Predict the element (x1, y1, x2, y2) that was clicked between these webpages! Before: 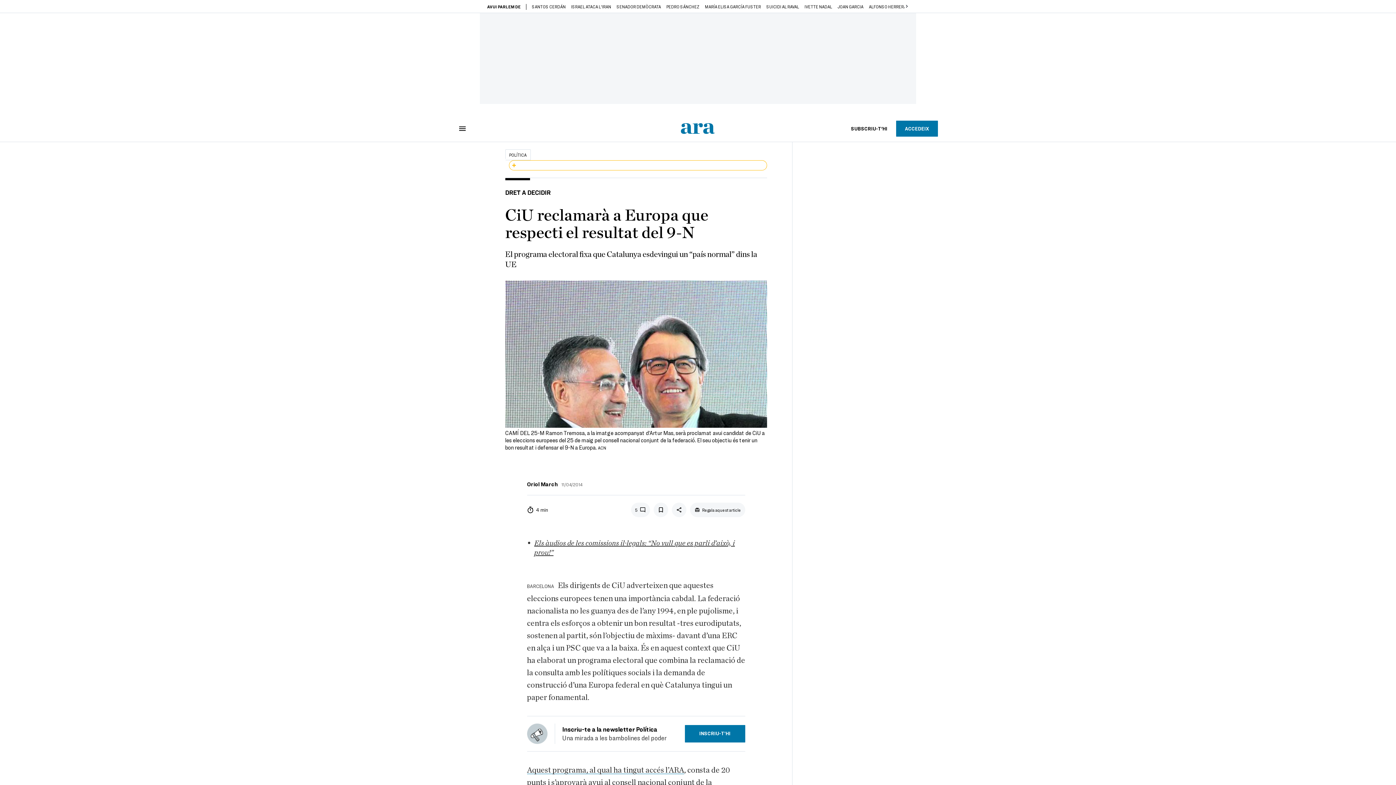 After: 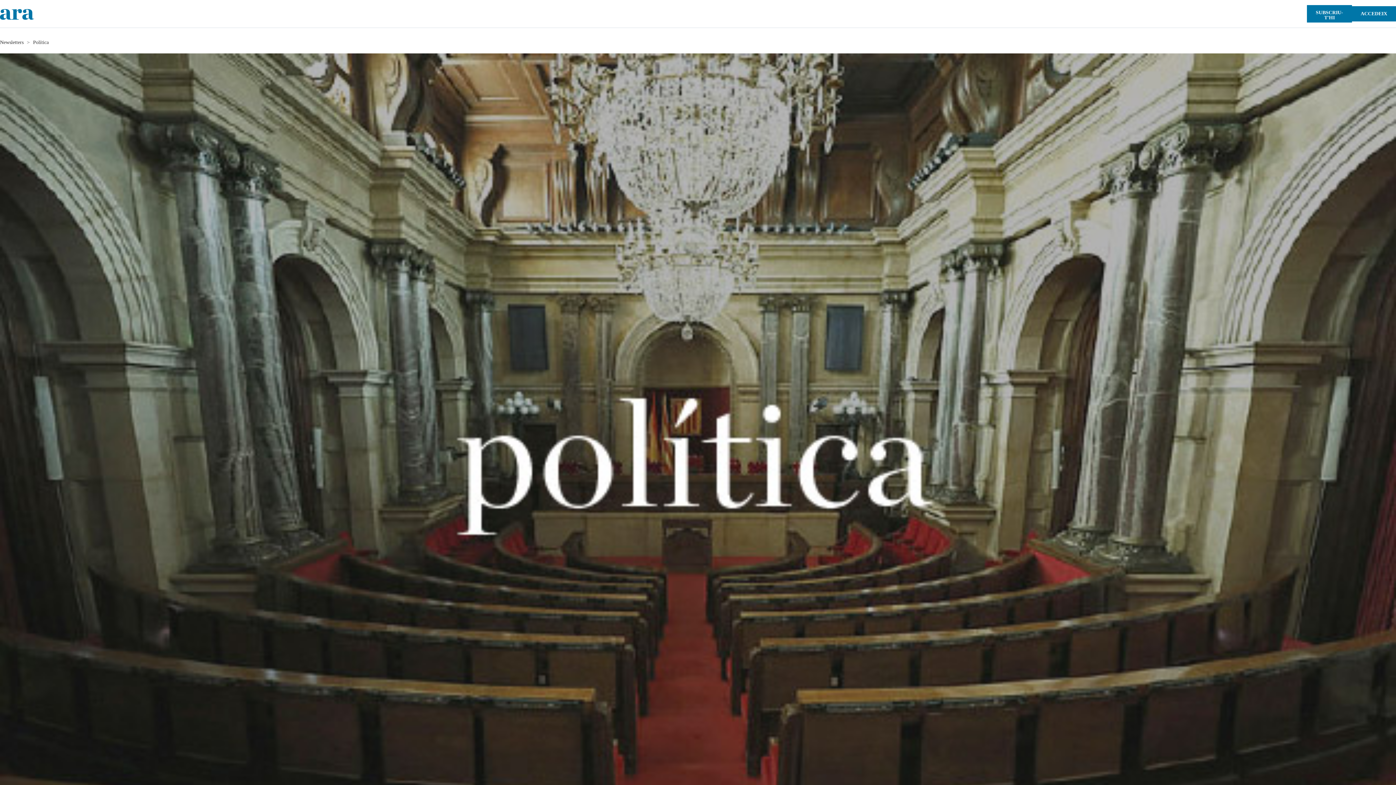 Action: bbox: (684, 725, 745, 742) label: INSCRIU-T’HI